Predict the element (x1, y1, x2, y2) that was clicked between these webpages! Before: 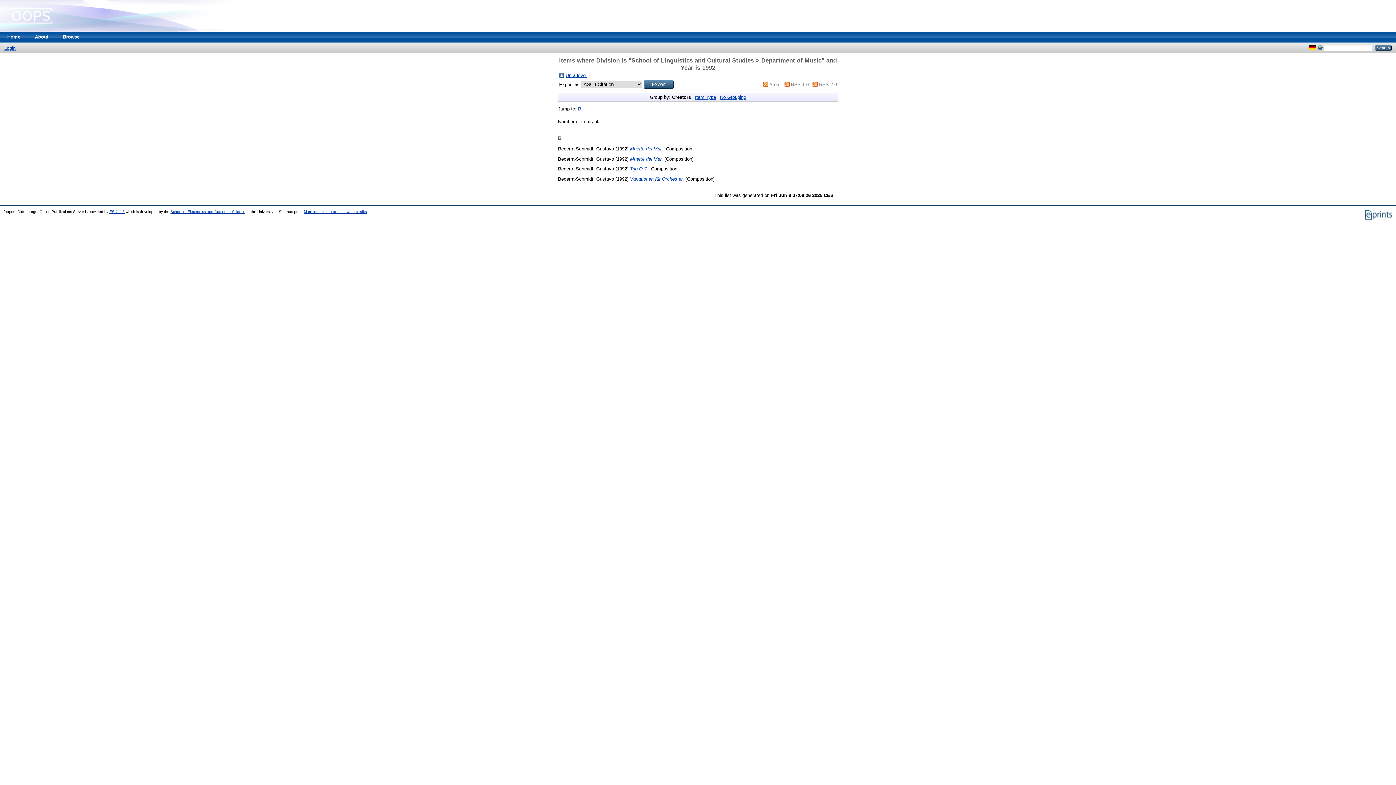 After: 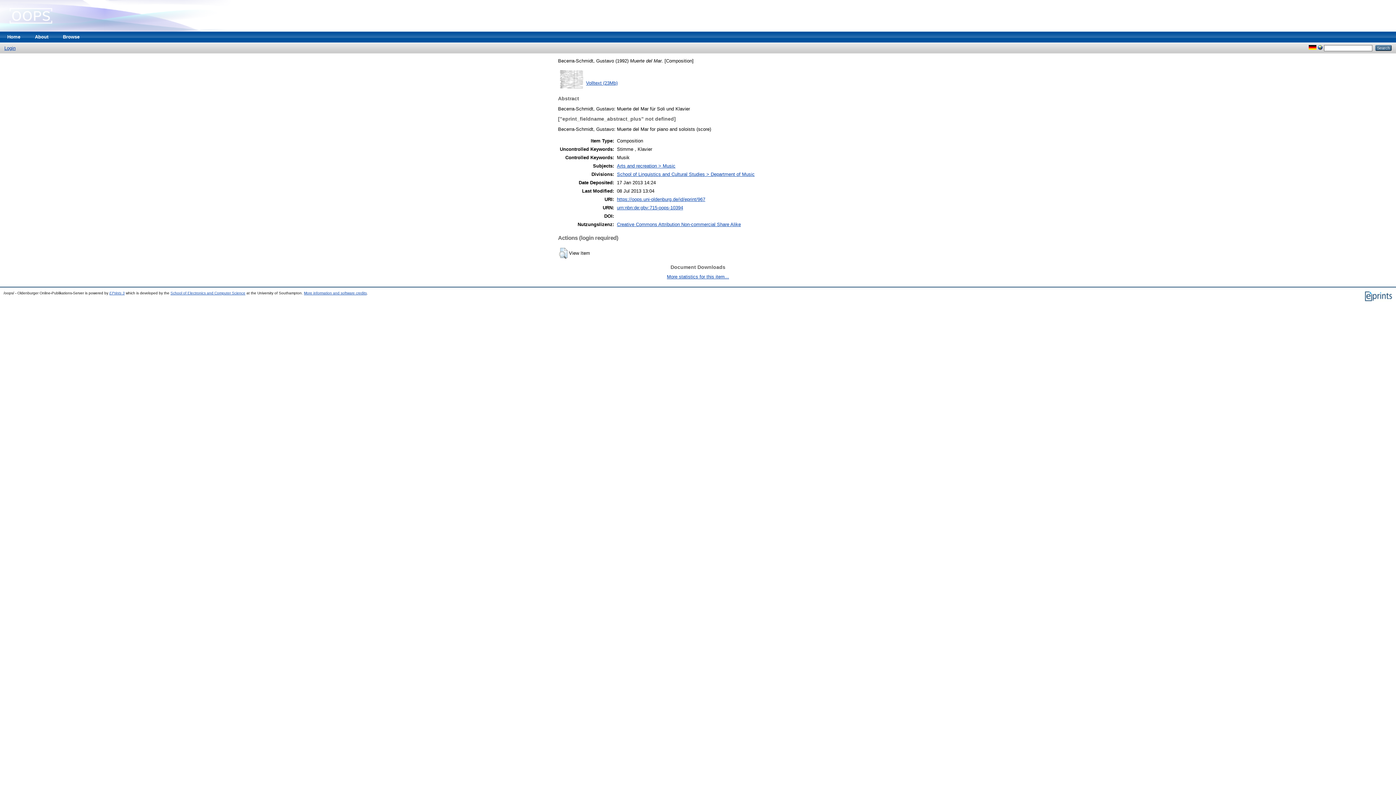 Action: bbox: (630, 146, 663, 151) label: Muerte del Mar.